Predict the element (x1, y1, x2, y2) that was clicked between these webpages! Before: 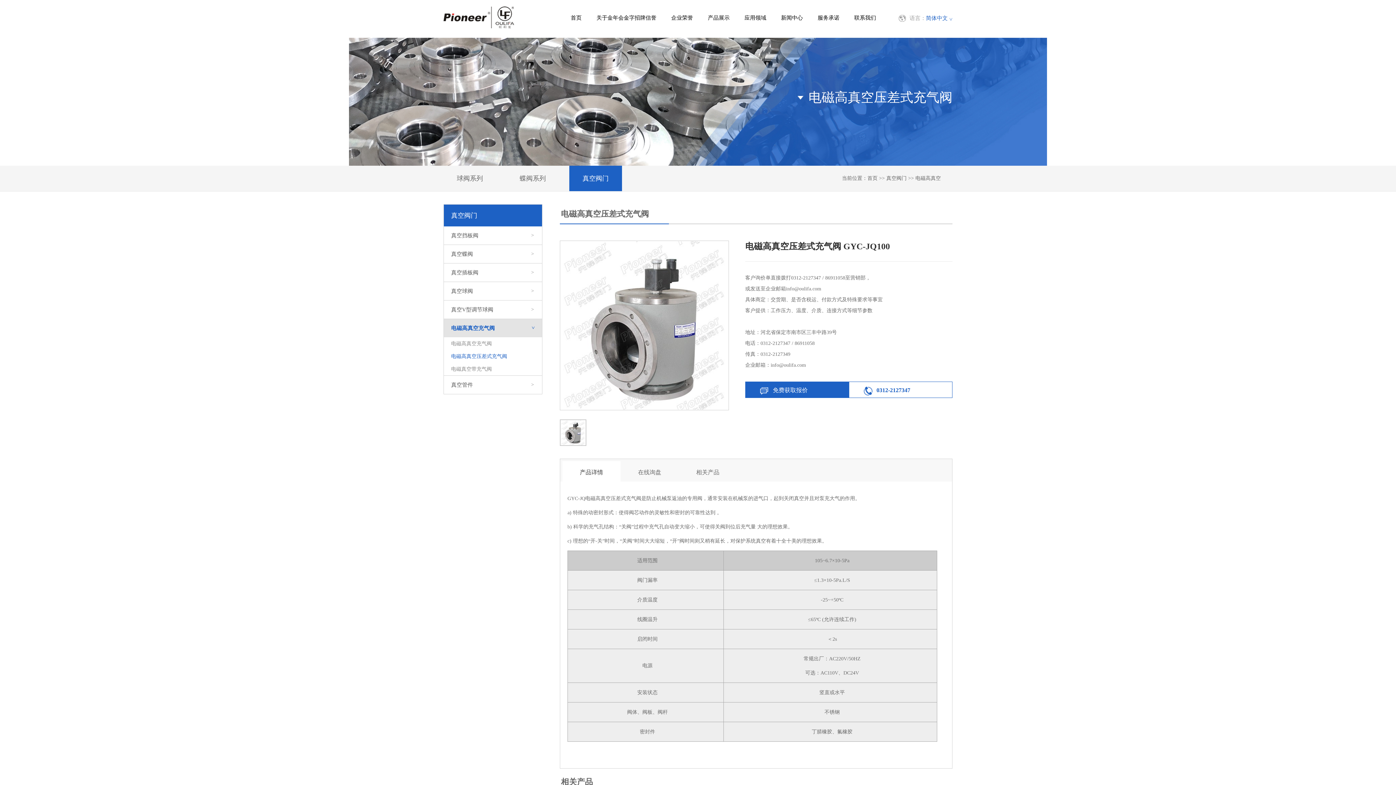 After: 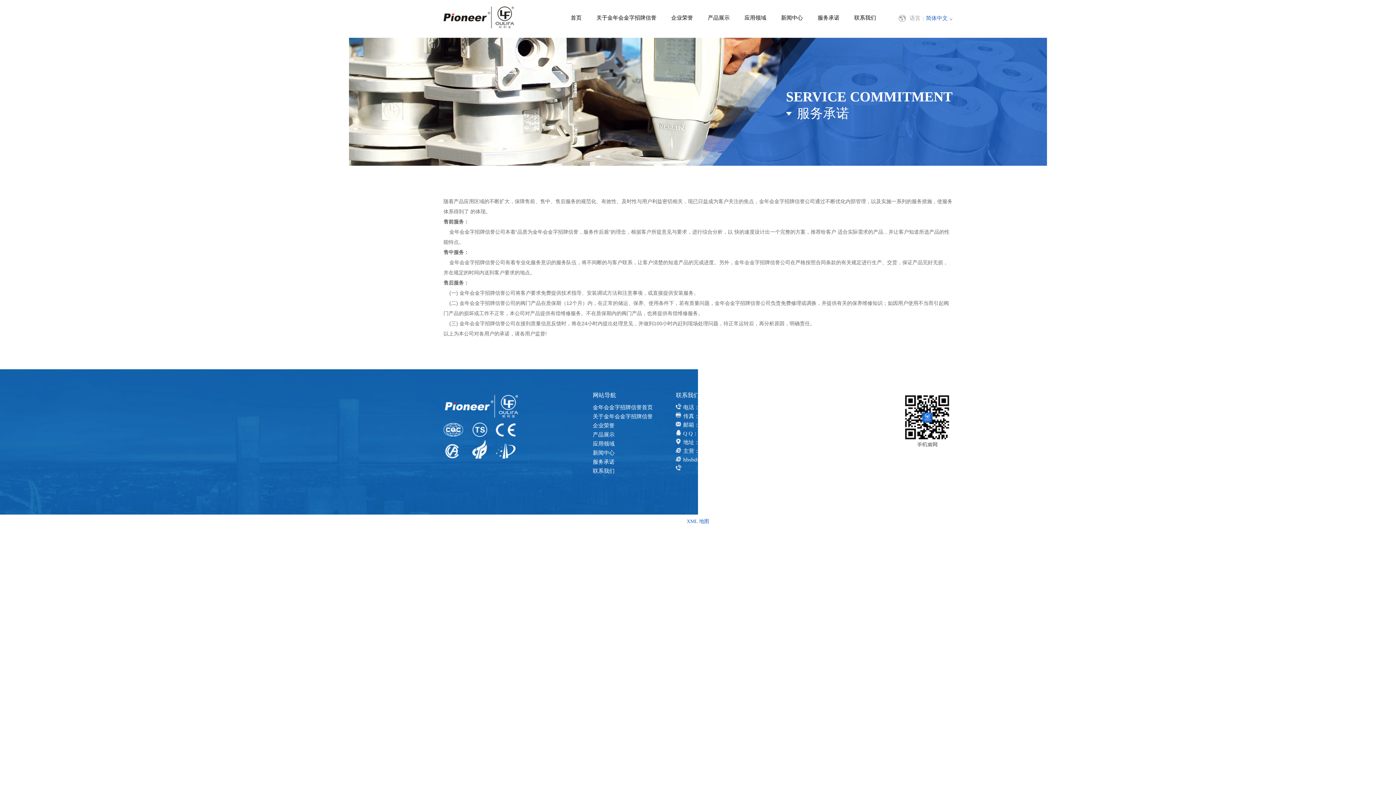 Action: bbox: (817, 14, 839, 20) label: 服务承诺